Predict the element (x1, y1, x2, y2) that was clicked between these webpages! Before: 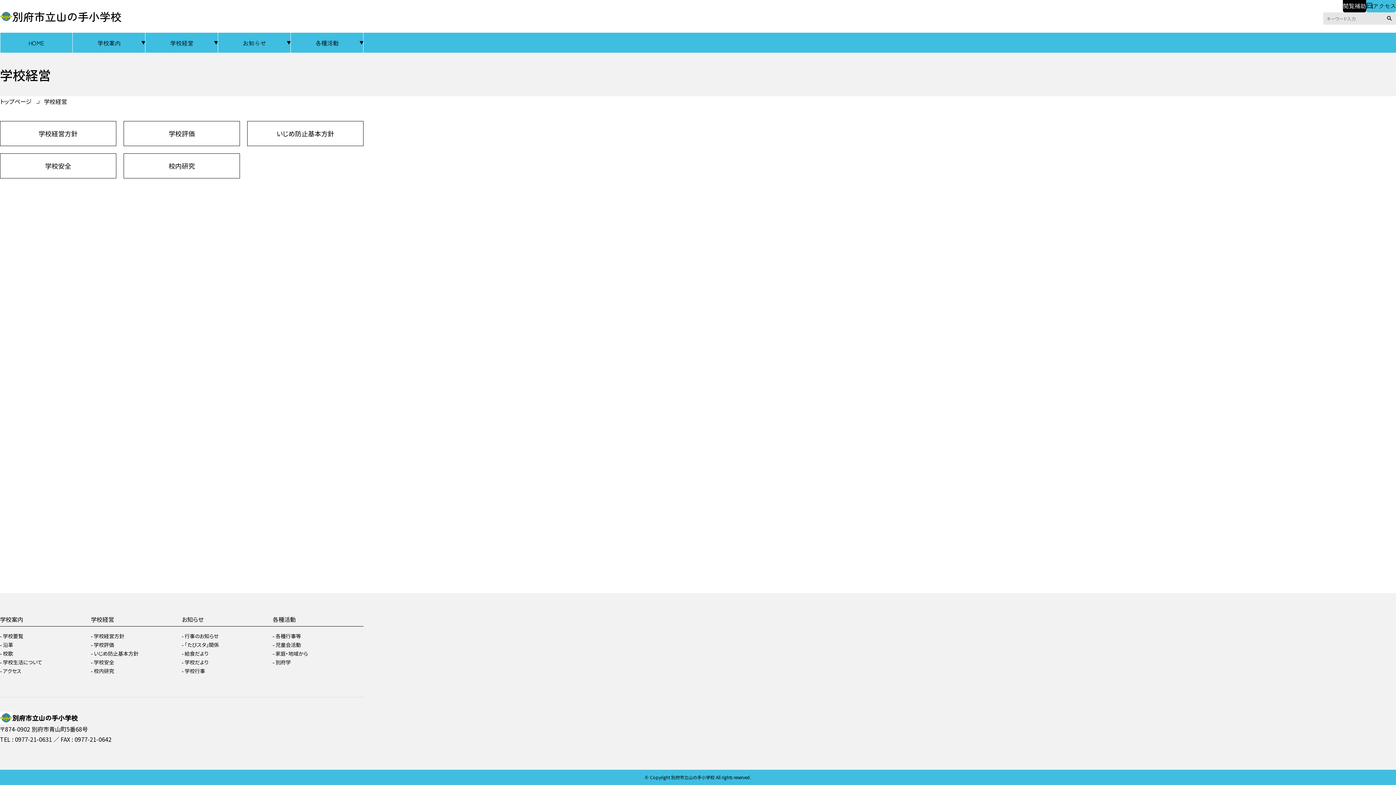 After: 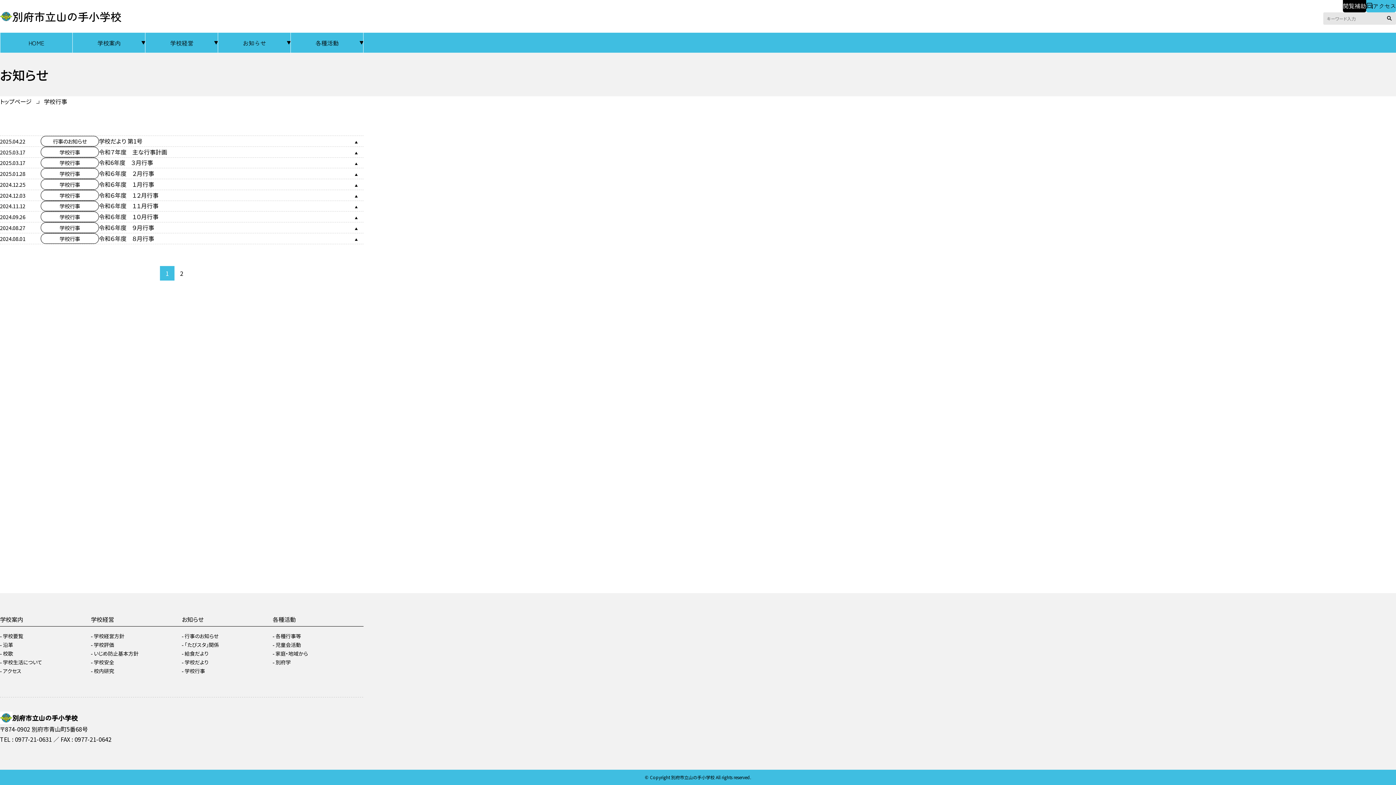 Action: bbox: (184, 667, 205, 675) label: 学校行事